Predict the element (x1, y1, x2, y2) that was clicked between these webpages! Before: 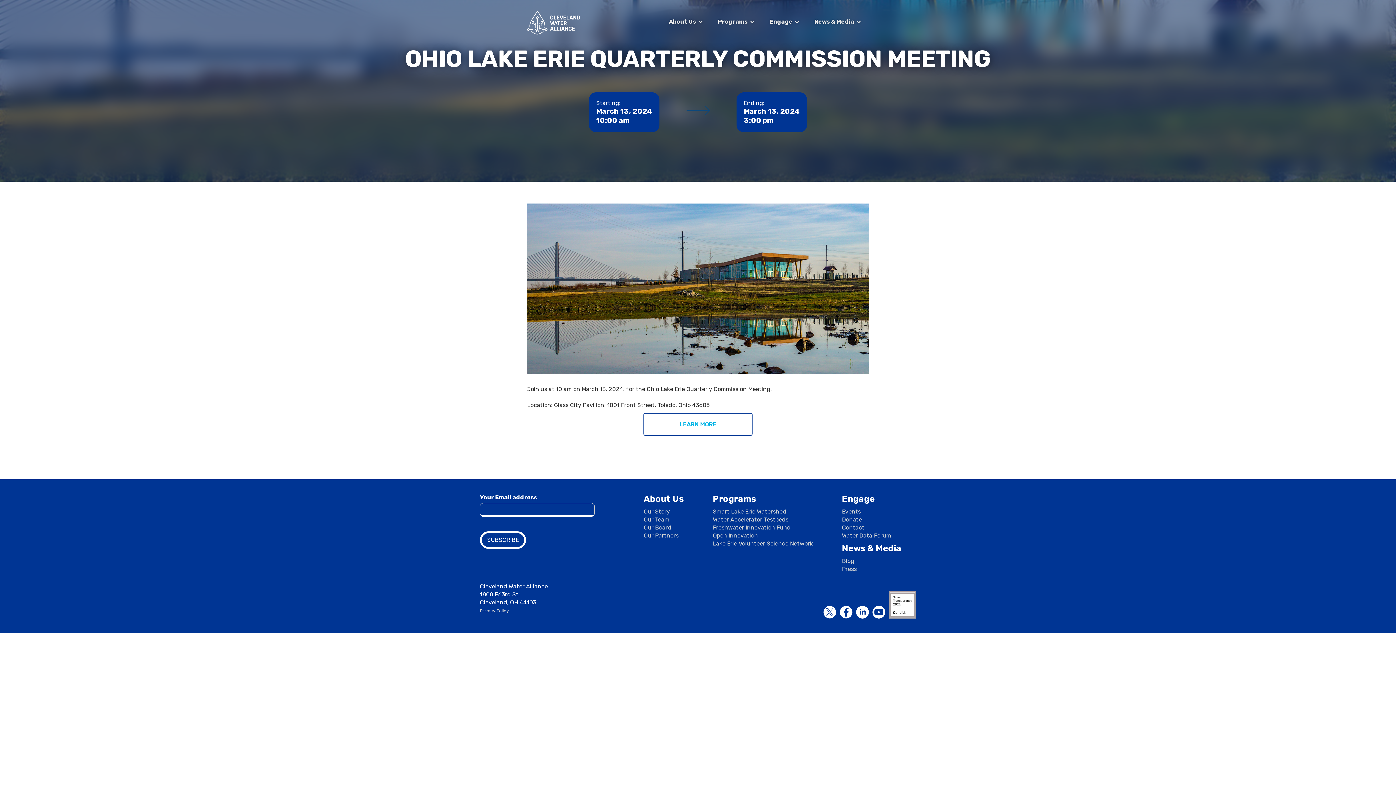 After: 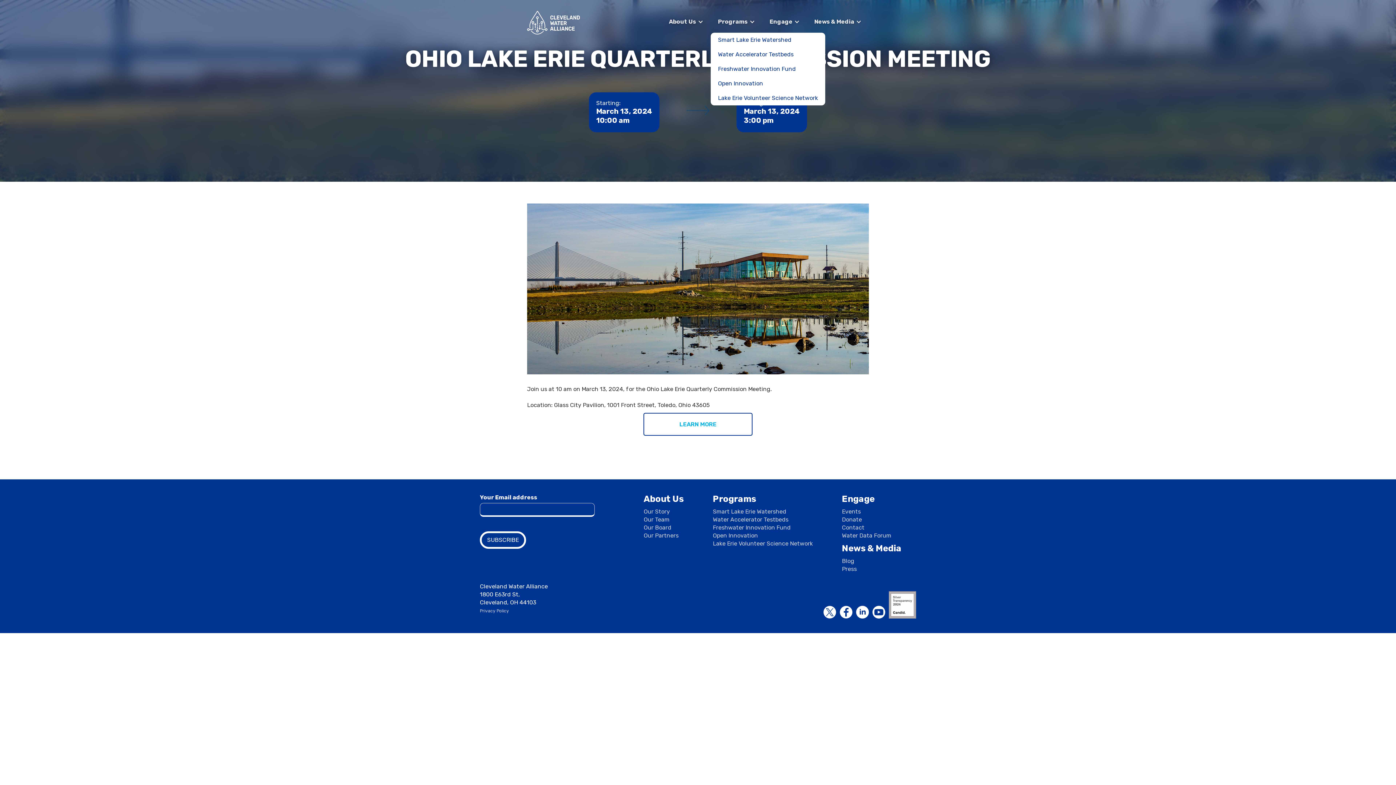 Action: label: Programs bbox: (710, 10, 762, 32)